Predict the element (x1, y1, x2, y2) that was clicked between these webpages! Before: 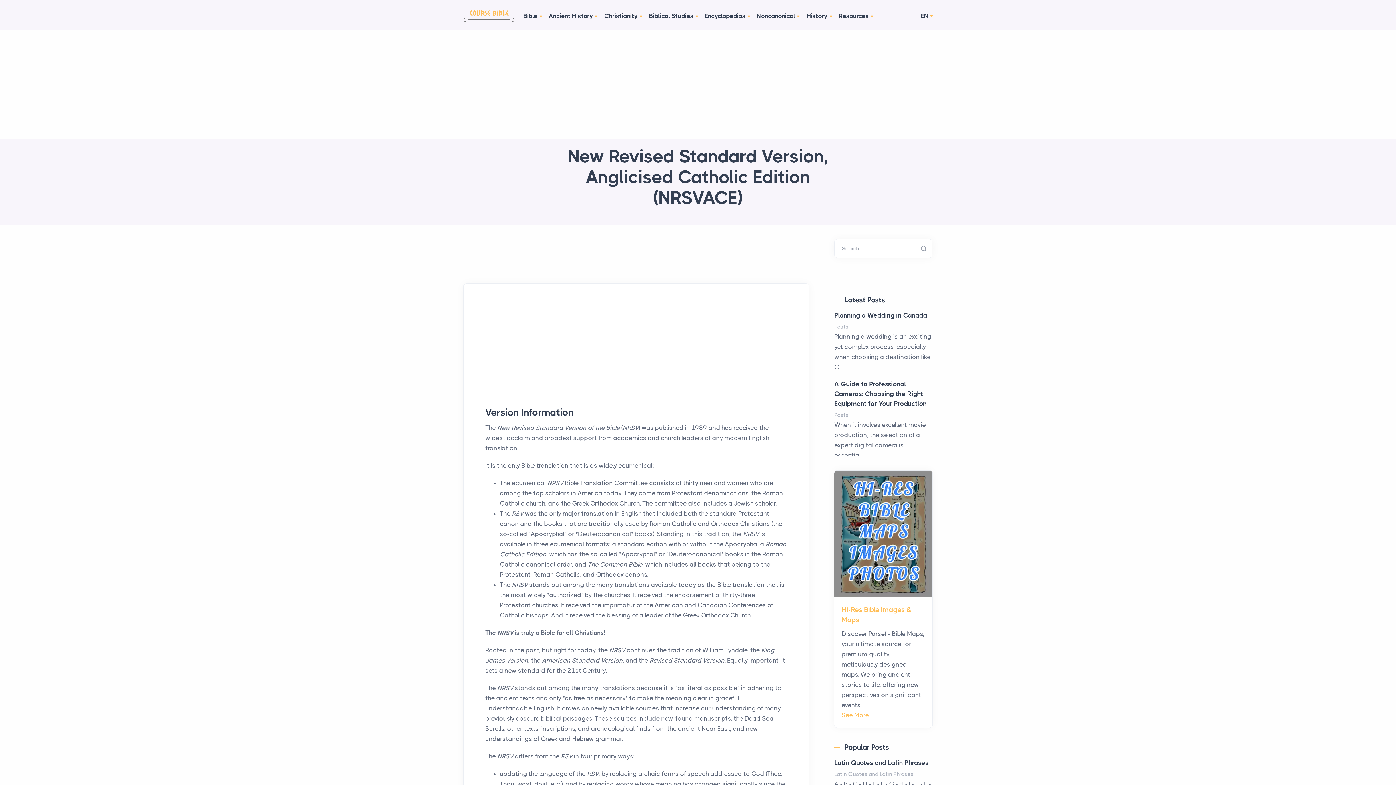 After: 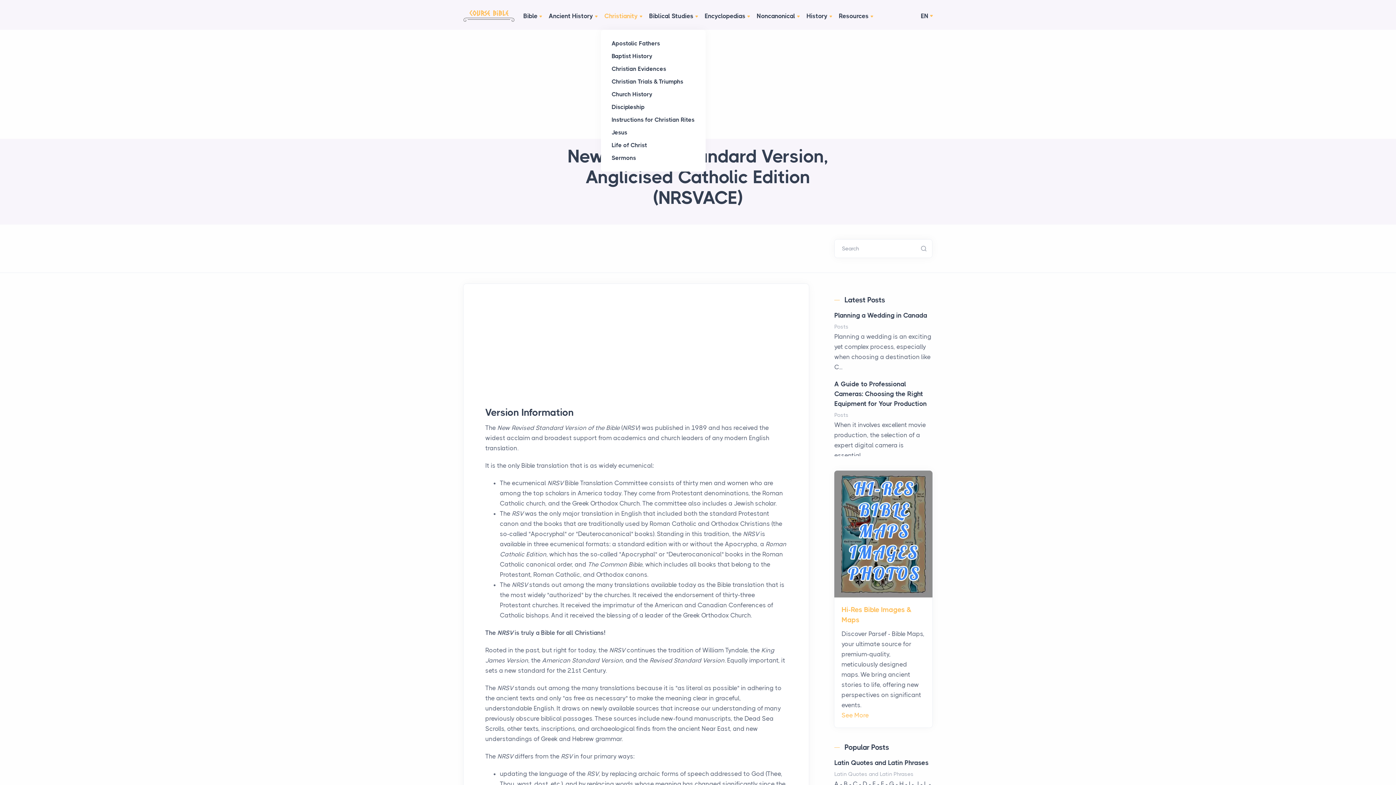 Action: bbox: (600, 2, 645, 29) label: Christianity